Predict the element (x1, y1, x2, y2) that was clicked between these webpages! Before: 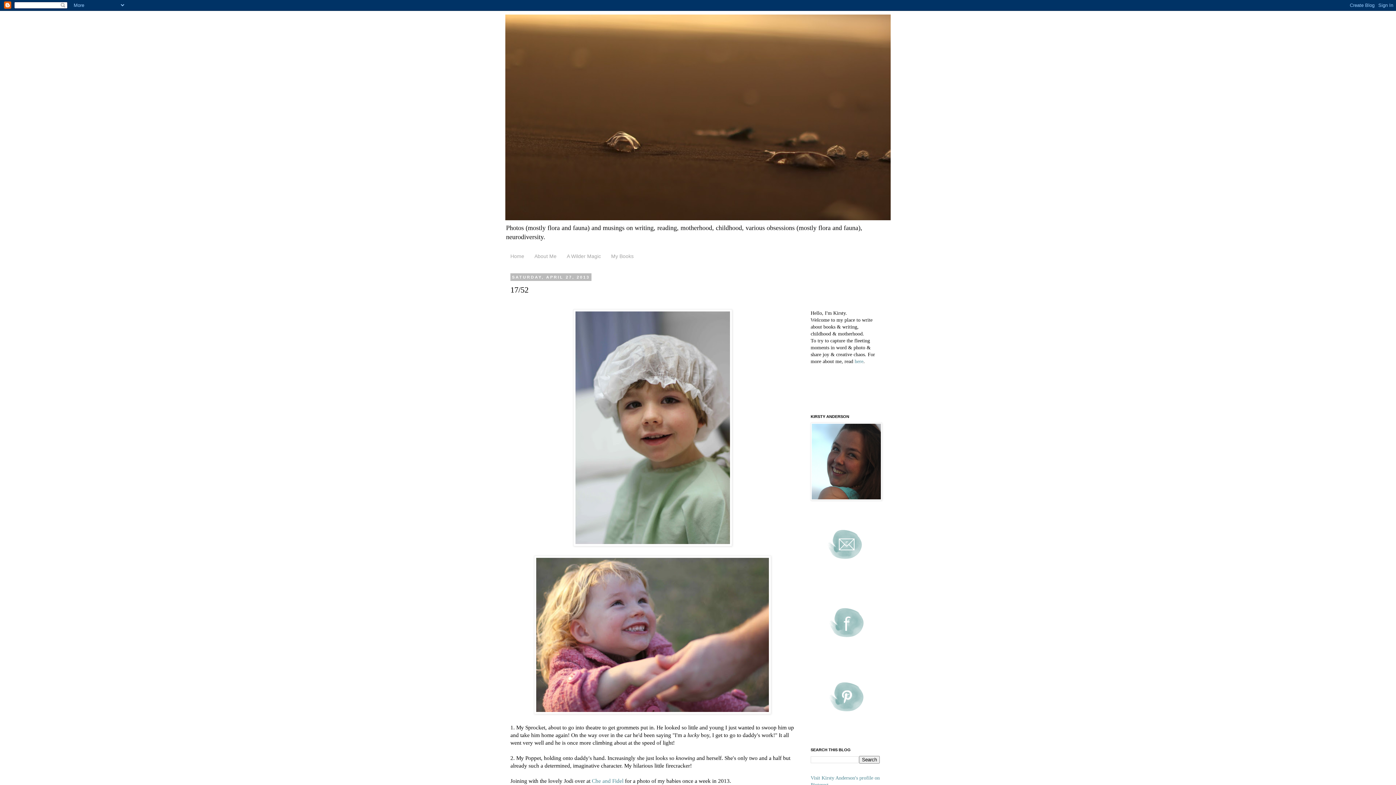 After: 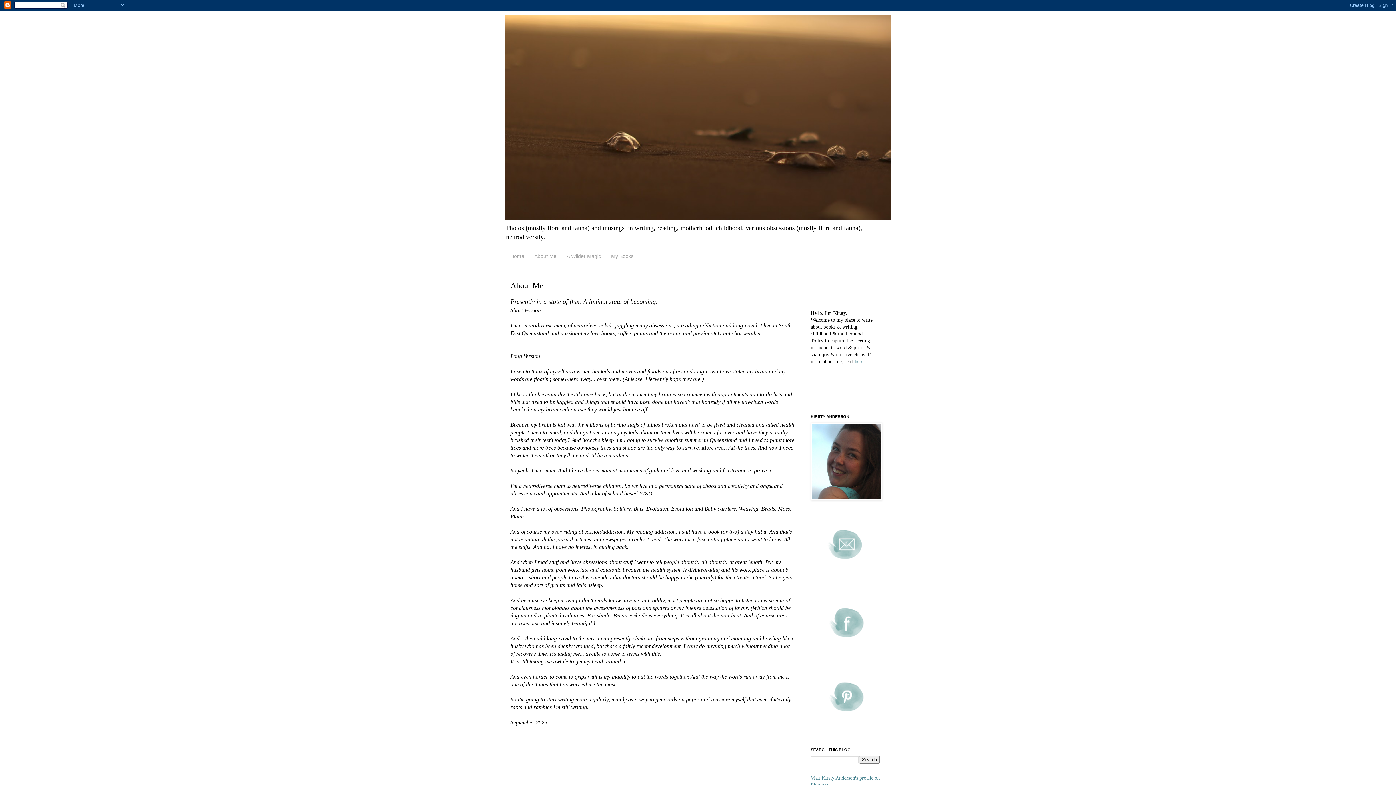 Action: bbox: (854, 358, 863, 364) label: here